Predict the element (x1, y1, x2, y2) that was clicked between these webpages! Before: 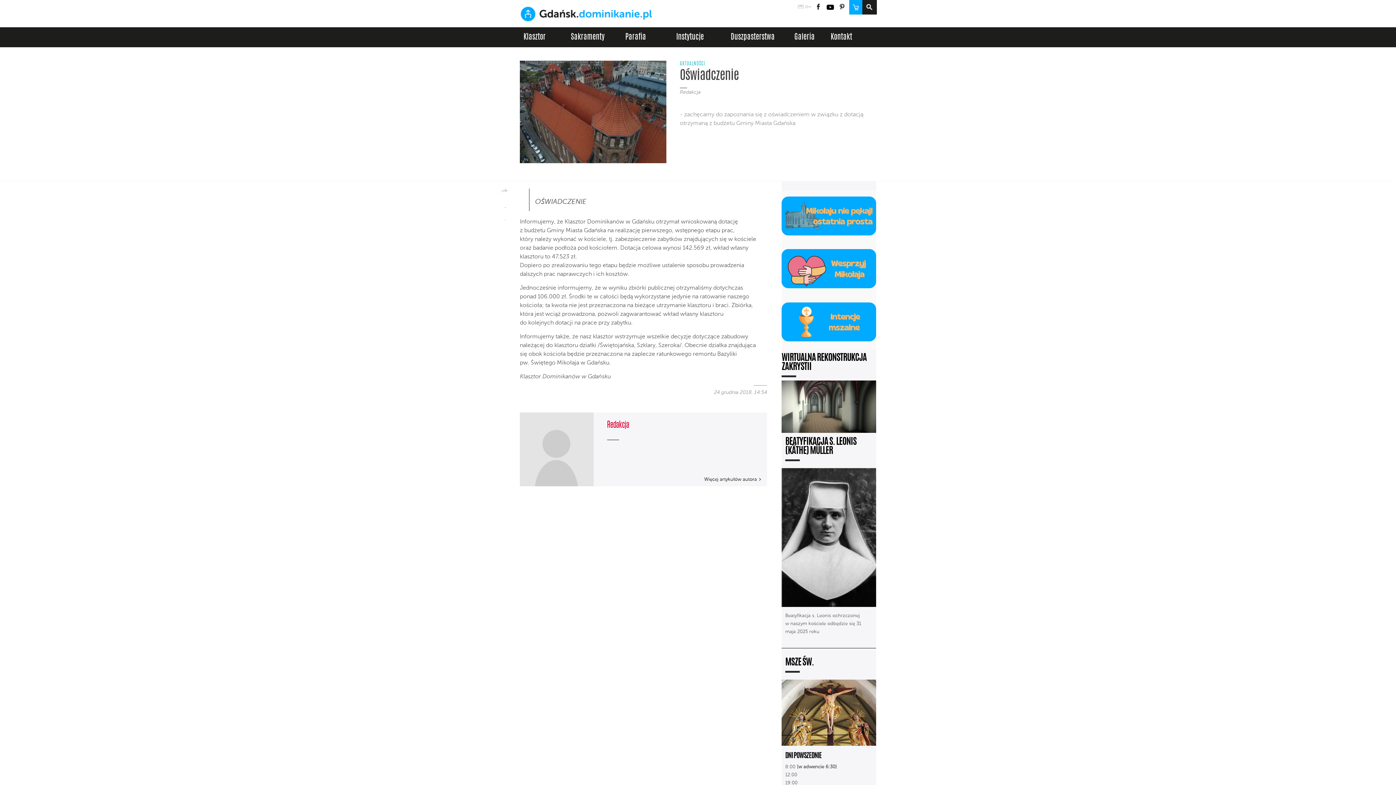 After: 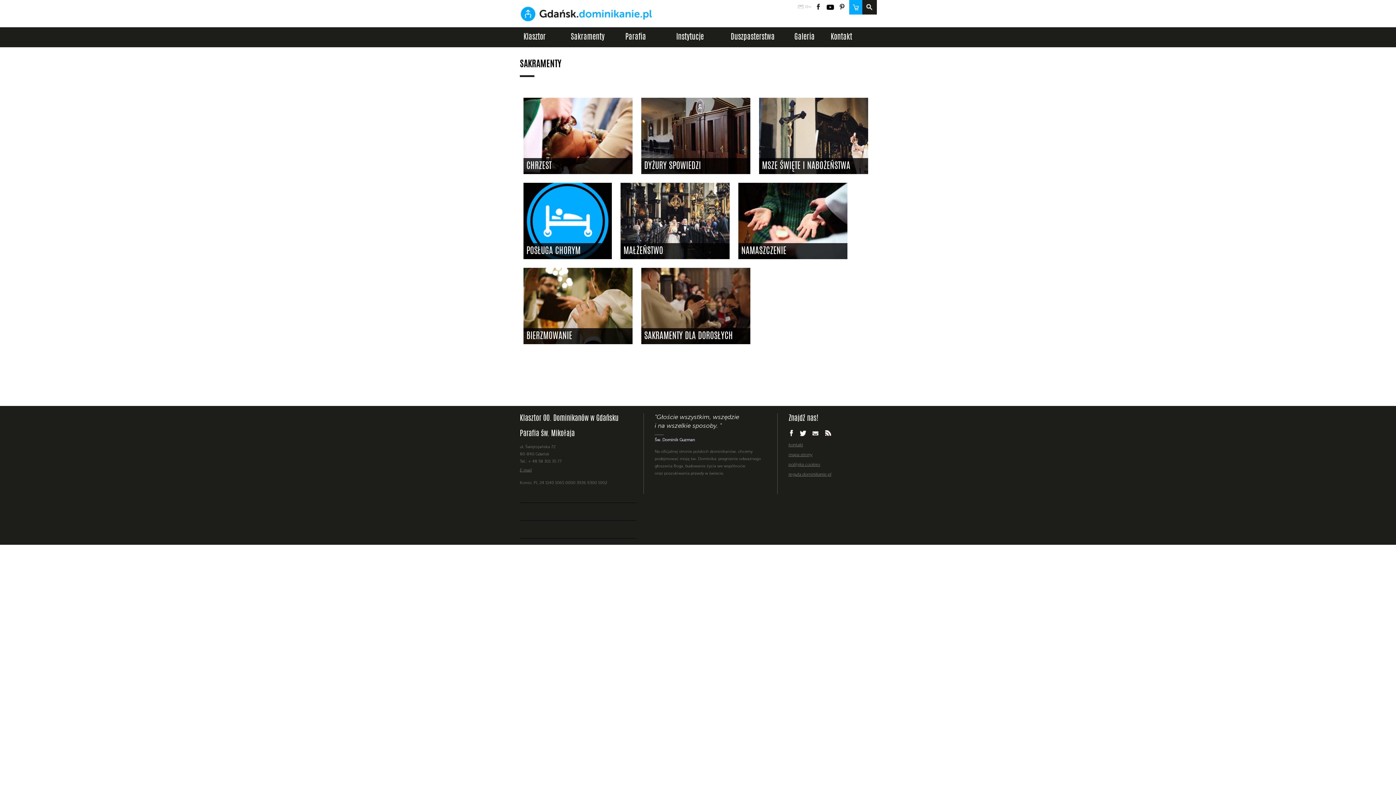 Action: bbox: (569, 27, 622, 47) label: Sakramenty